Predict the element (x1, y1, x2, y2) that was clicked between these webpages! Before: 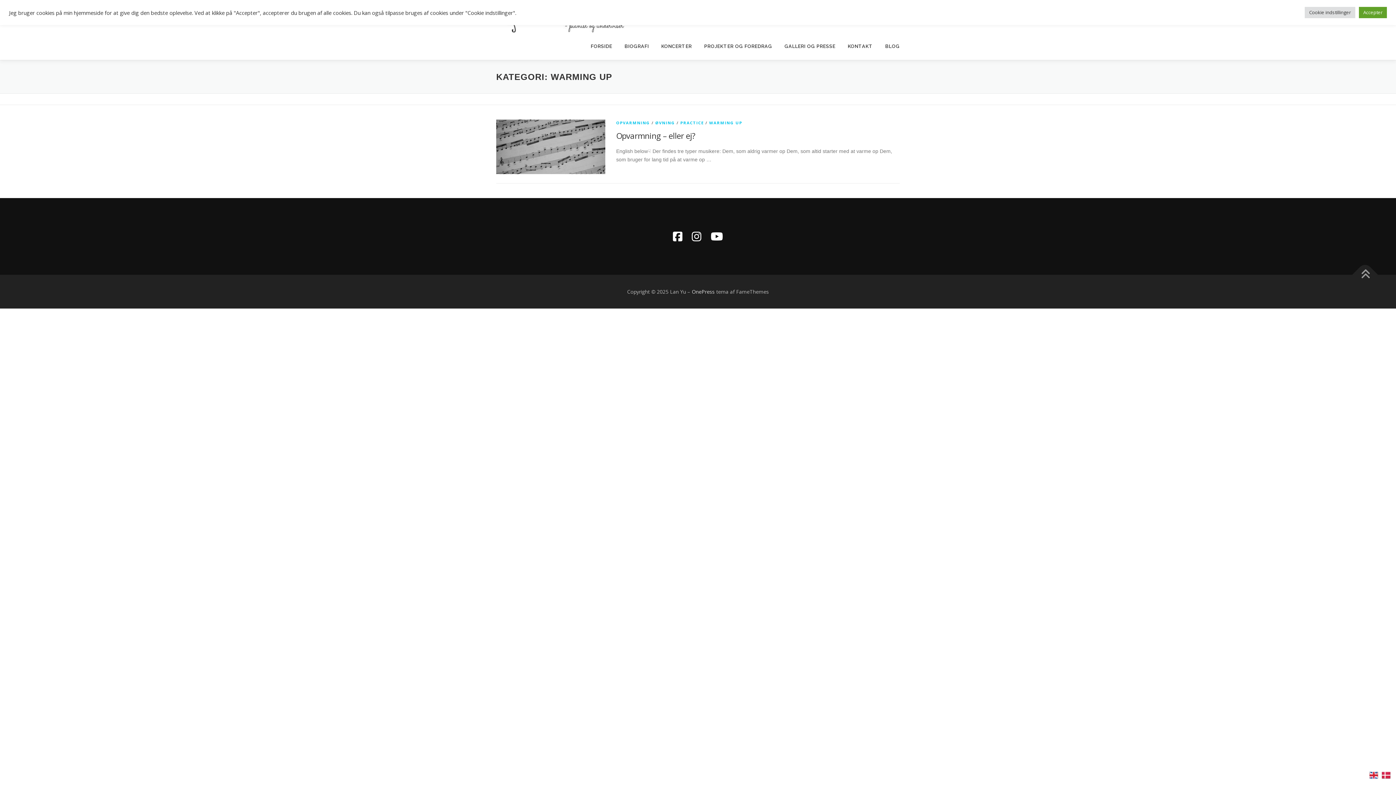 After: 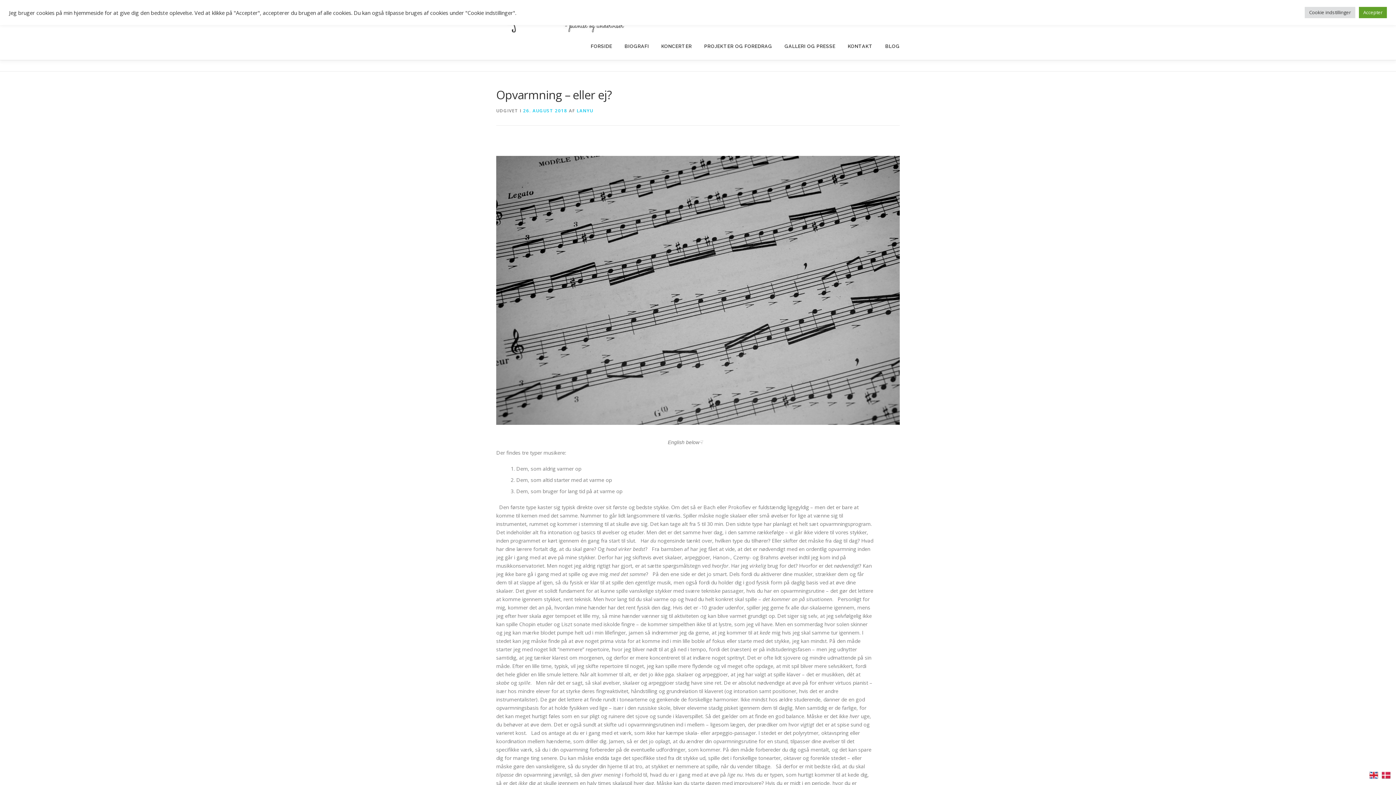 Action: bbox: (496, 142, 605, 149)